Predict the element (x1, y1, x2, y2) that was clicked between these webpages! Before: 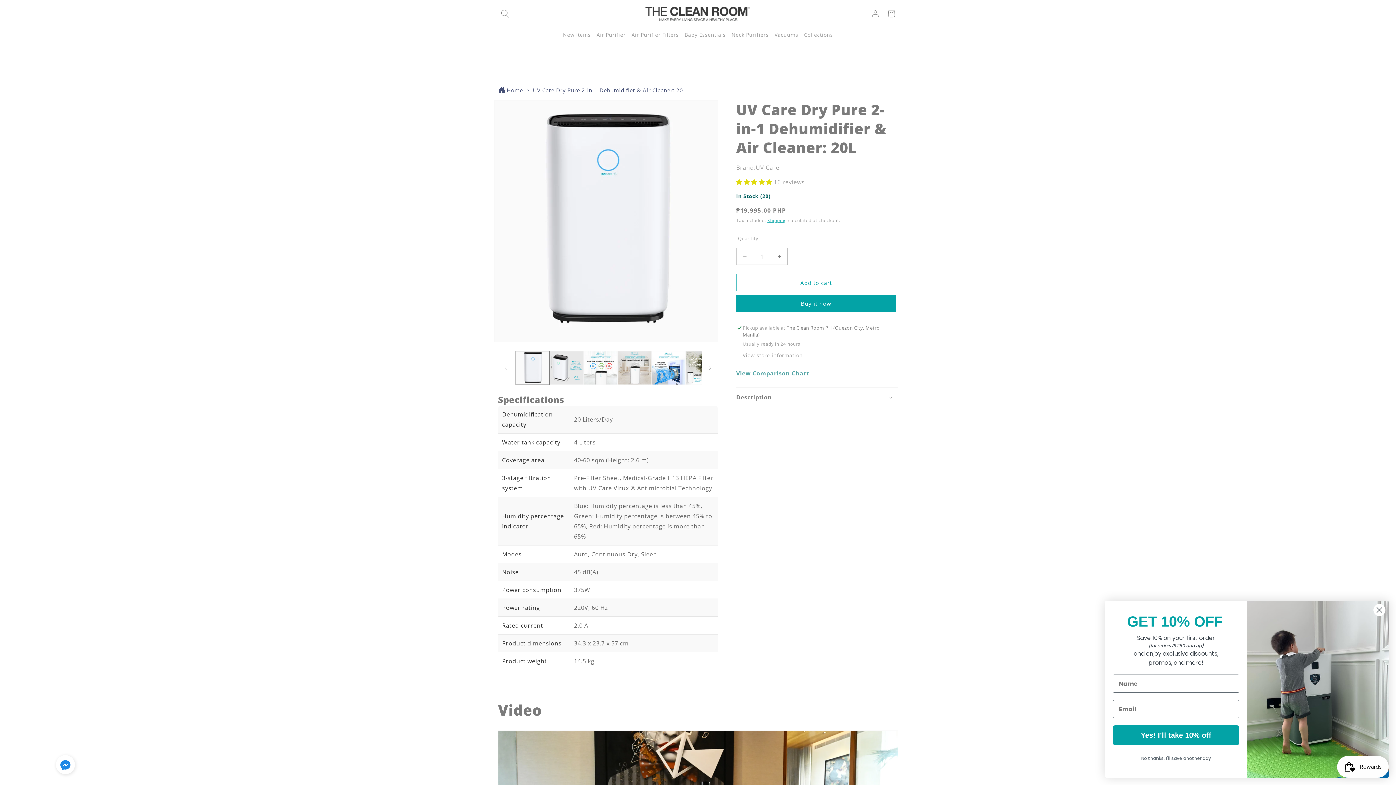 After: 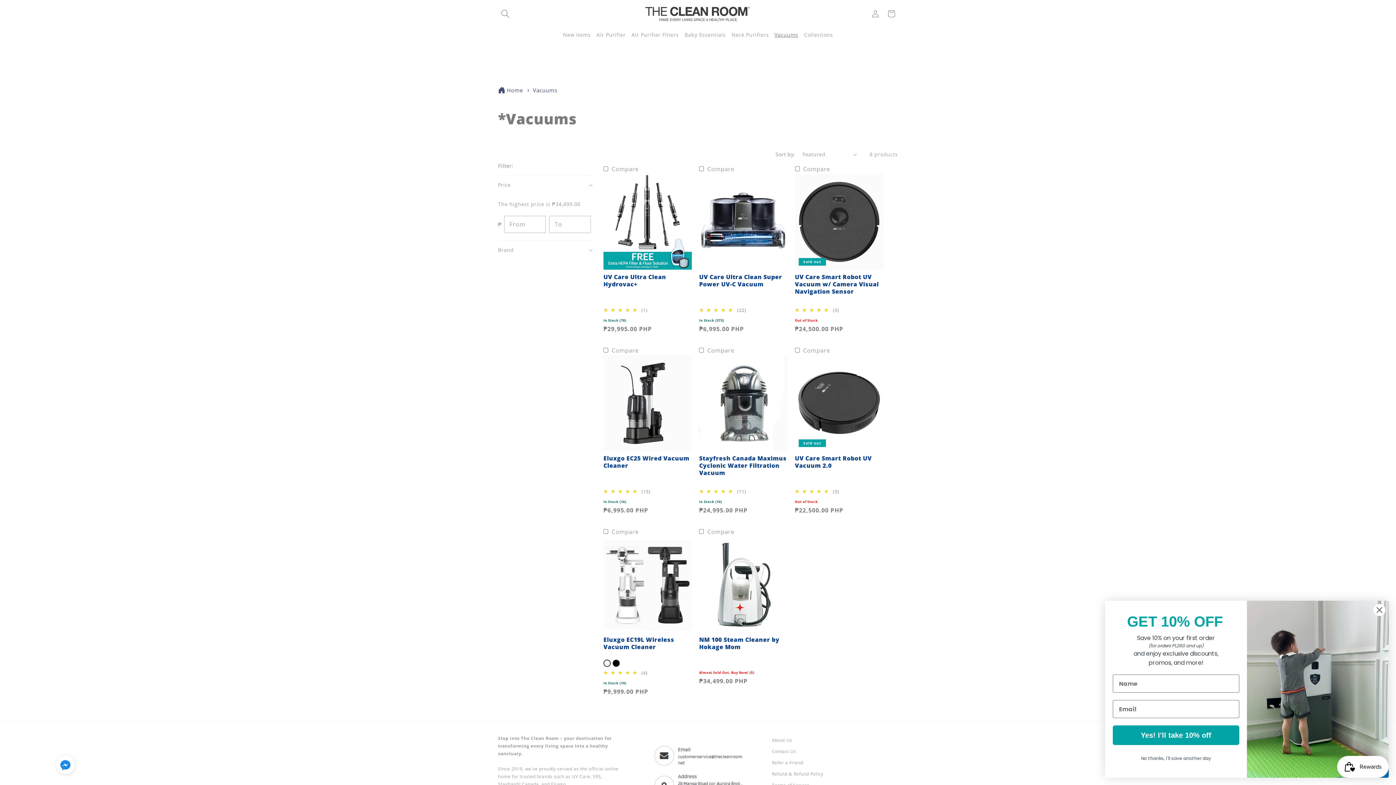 Action: label: Vacuums bbox: (773, 27, 799, 42)